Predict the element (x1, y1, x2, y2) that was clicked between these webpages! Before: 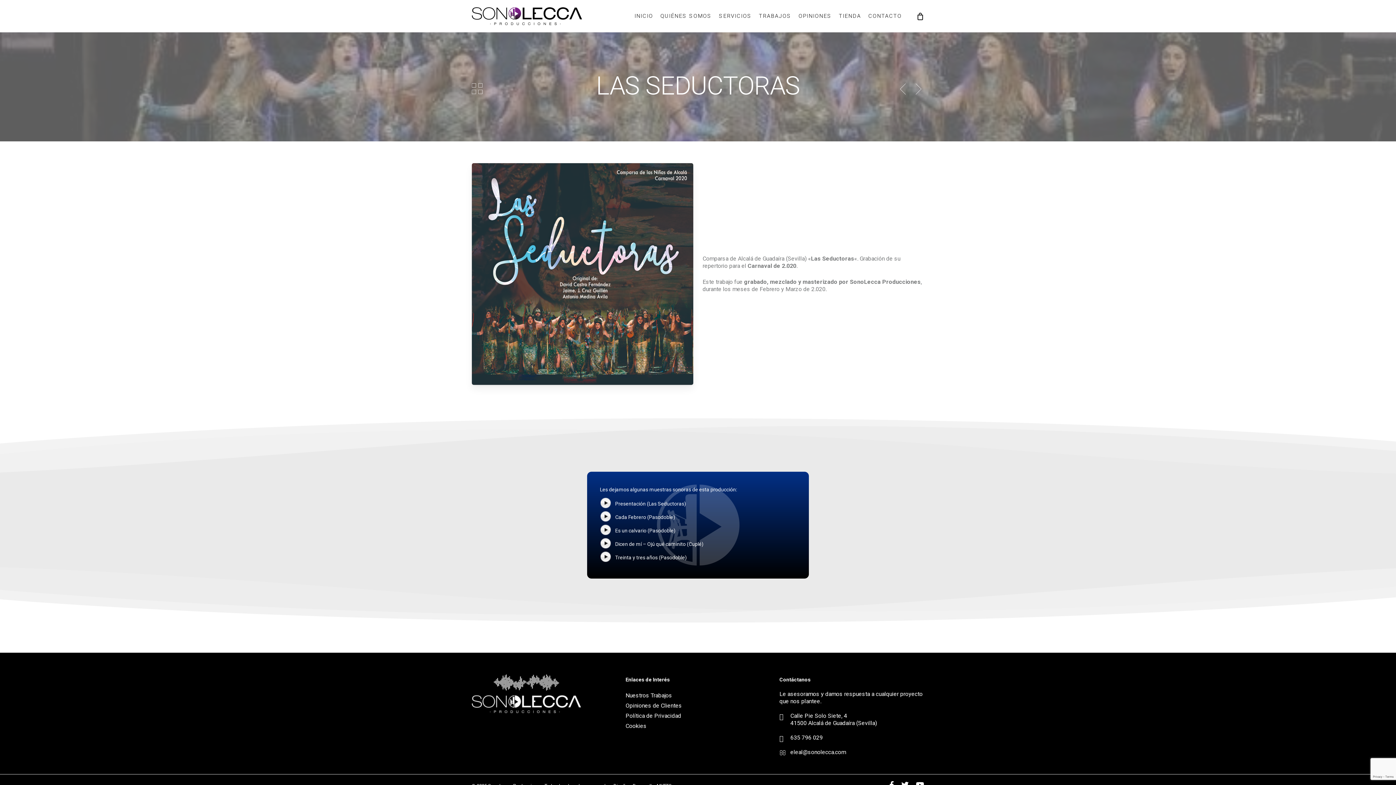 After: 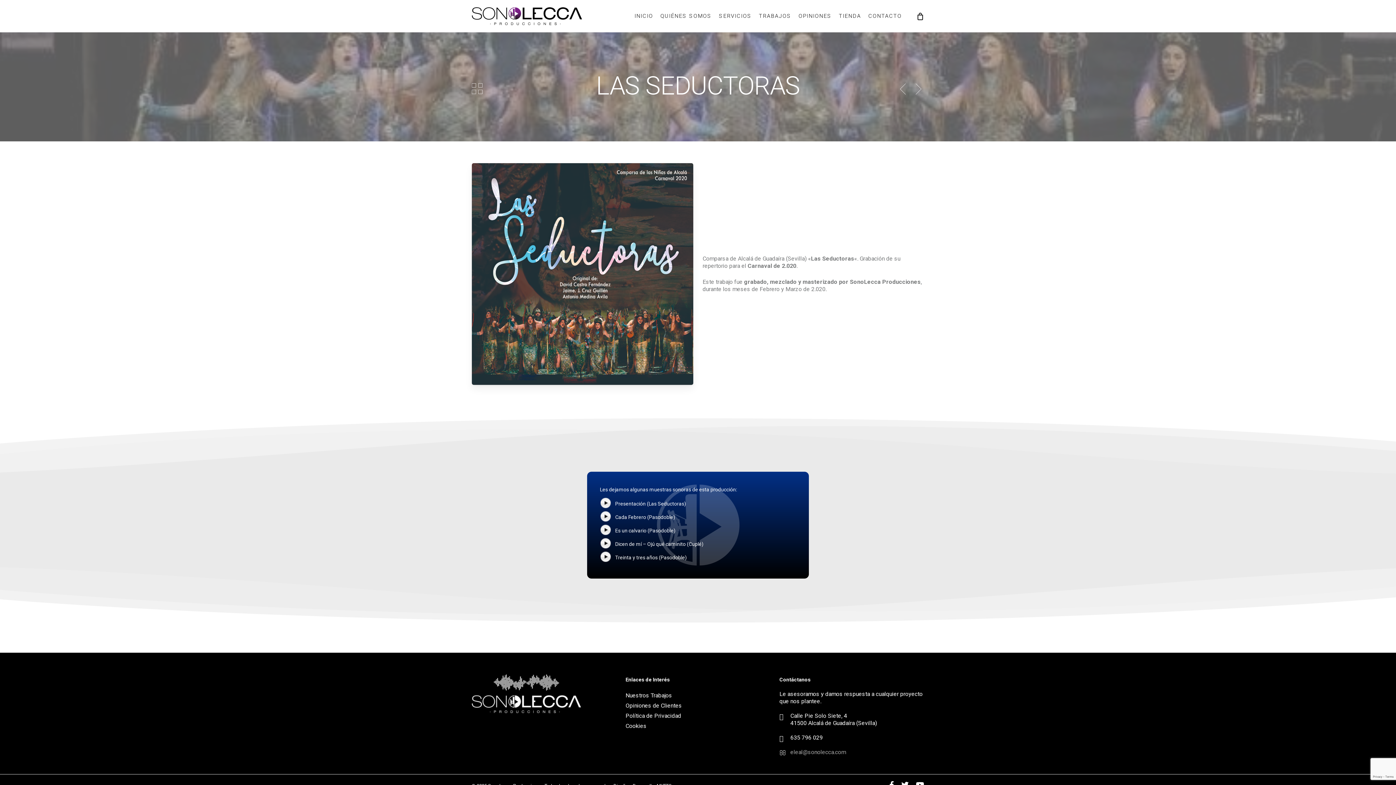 Action: label: eleal@sonolecca.com bbox: (790, 748, 846, 755)